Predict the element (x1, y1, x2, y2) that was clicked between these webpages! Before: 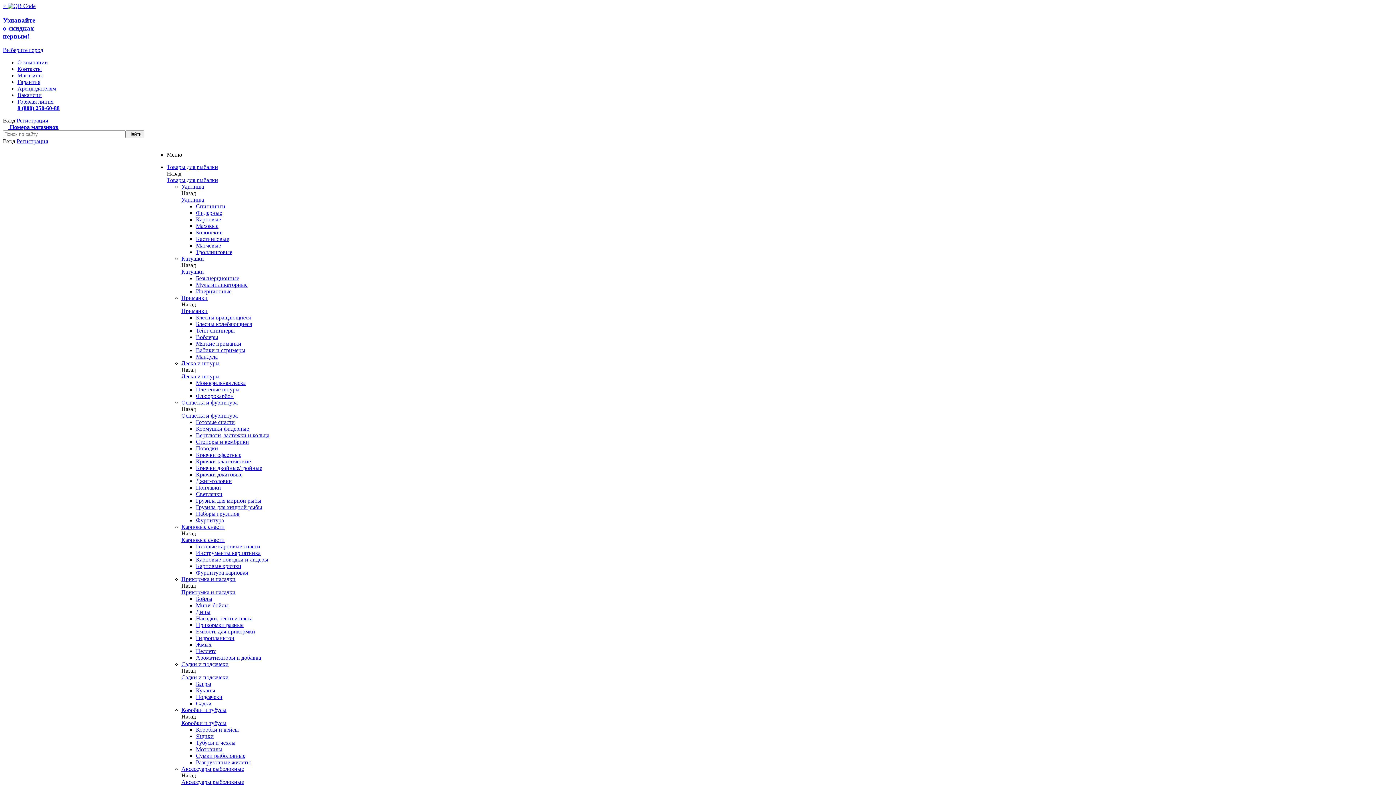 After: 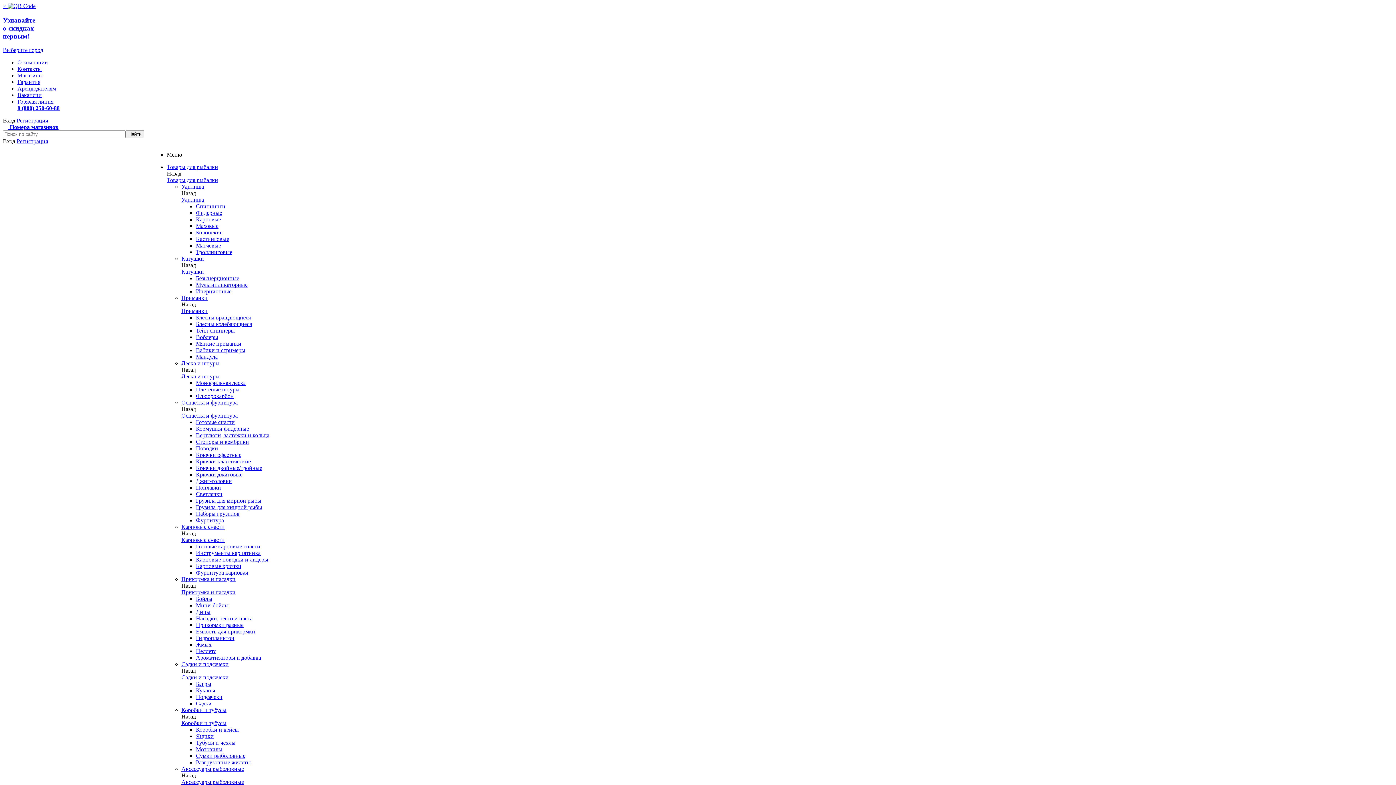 Action: label: Прикормка и насадки bbox: (181, 576, 235, 582)